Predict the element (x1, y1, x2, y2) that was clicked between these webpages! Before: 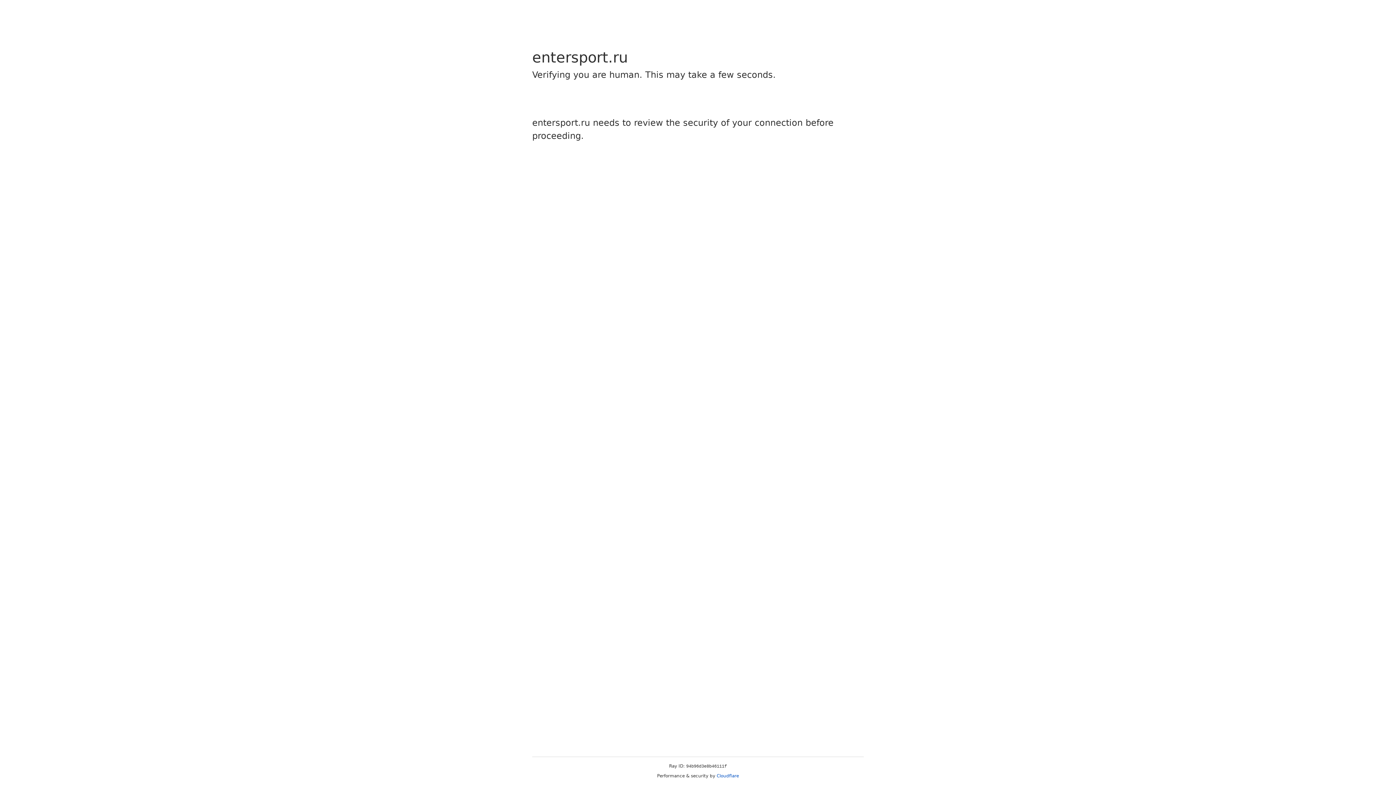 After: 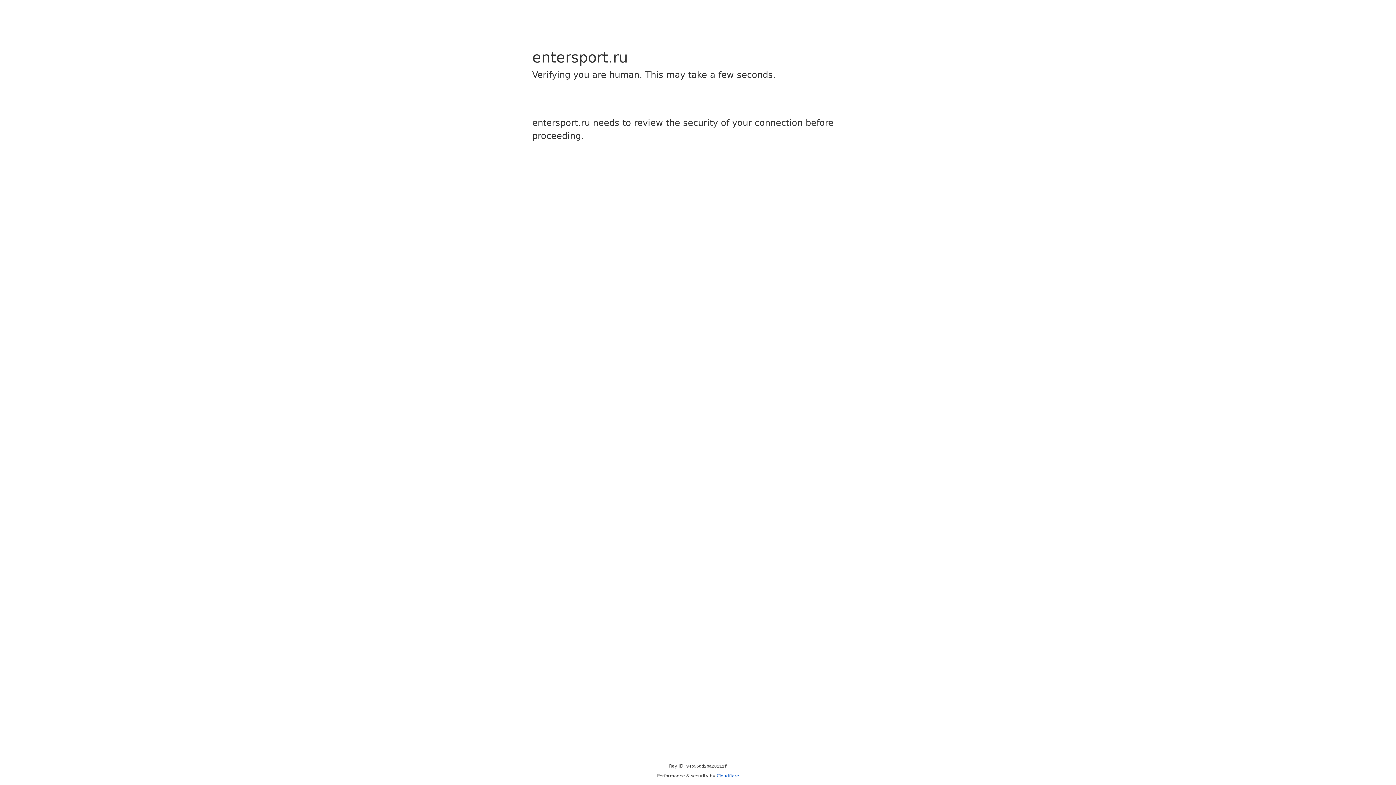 Action: bbox: (716, 773, 739, 778) label: Cloudflare